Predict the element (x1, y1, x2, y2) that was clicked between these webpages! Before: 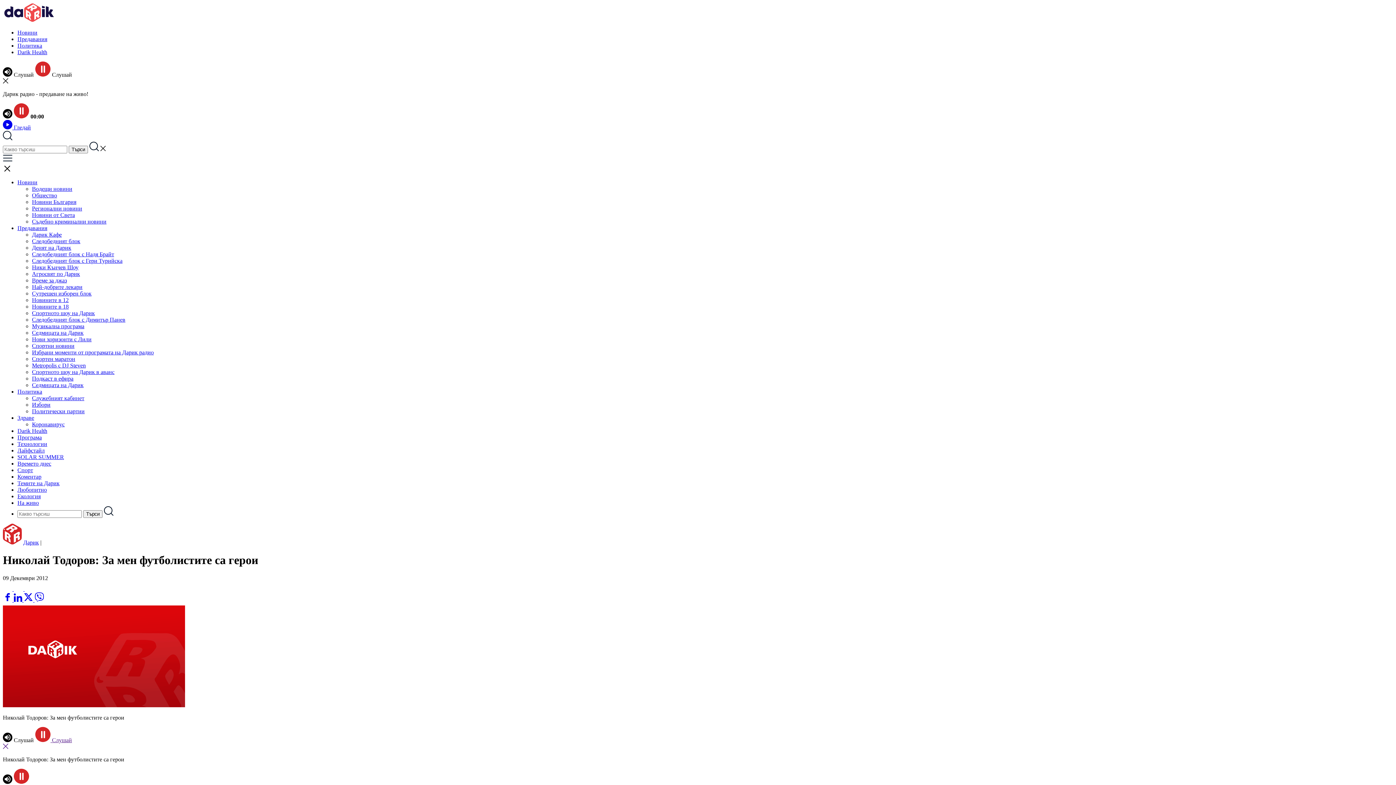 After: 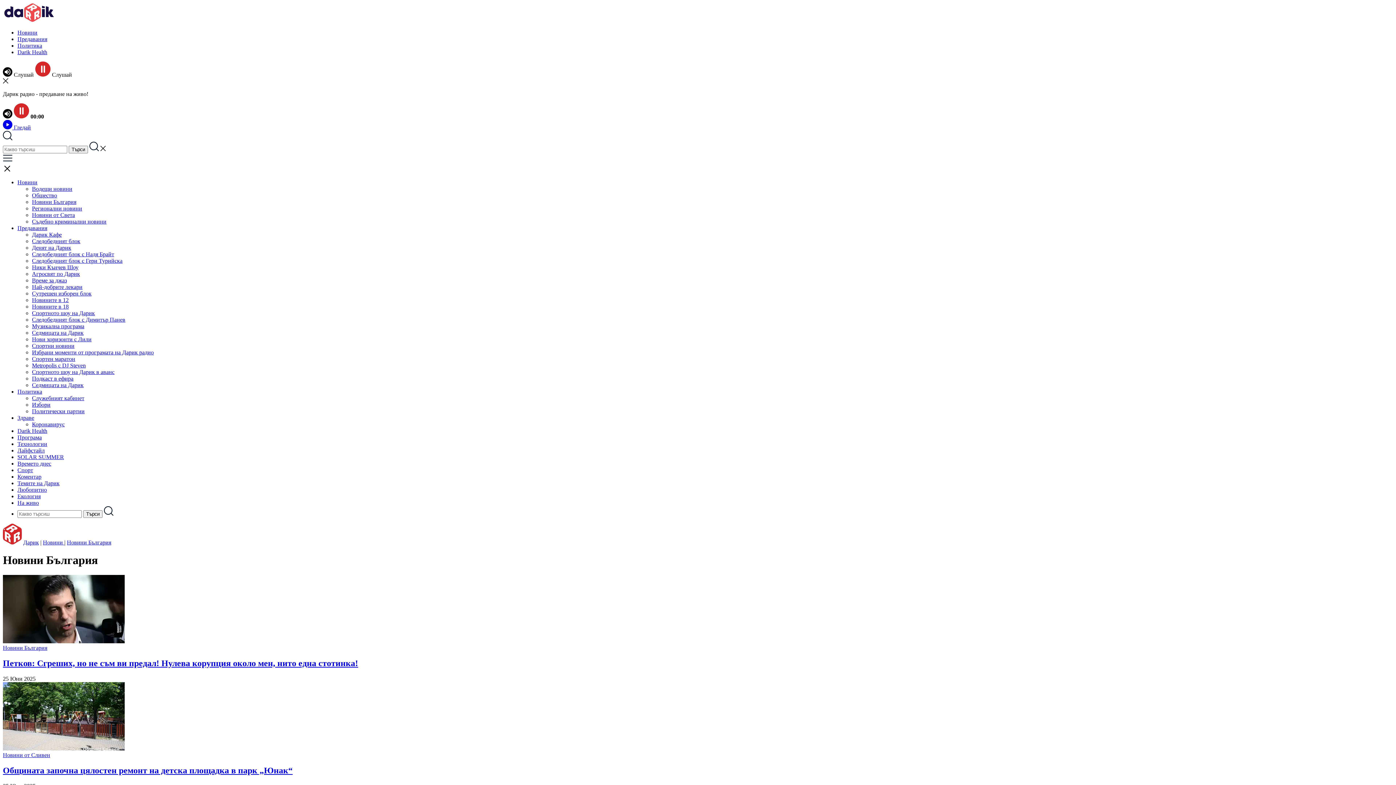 Action: label: Новини България bbox: (32, 198, 76, 205)